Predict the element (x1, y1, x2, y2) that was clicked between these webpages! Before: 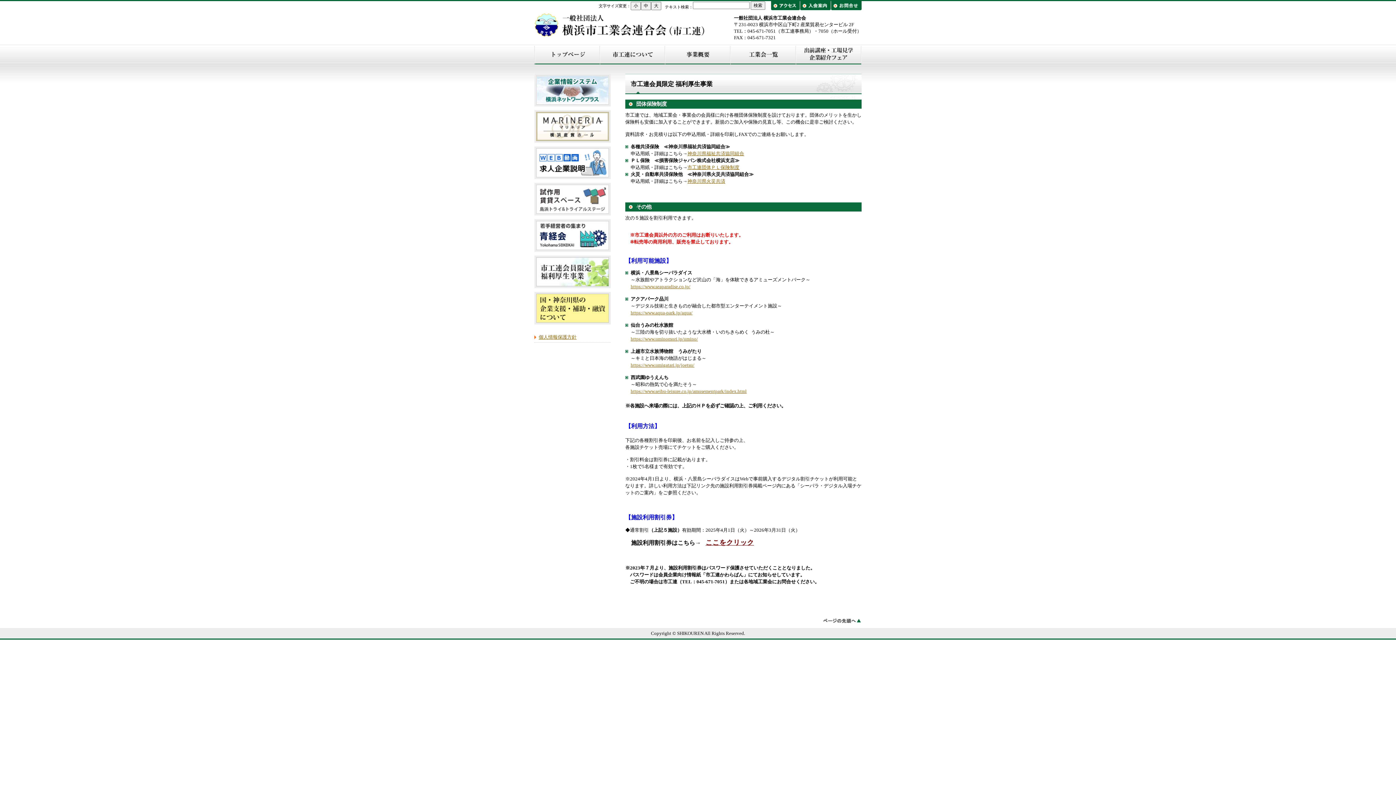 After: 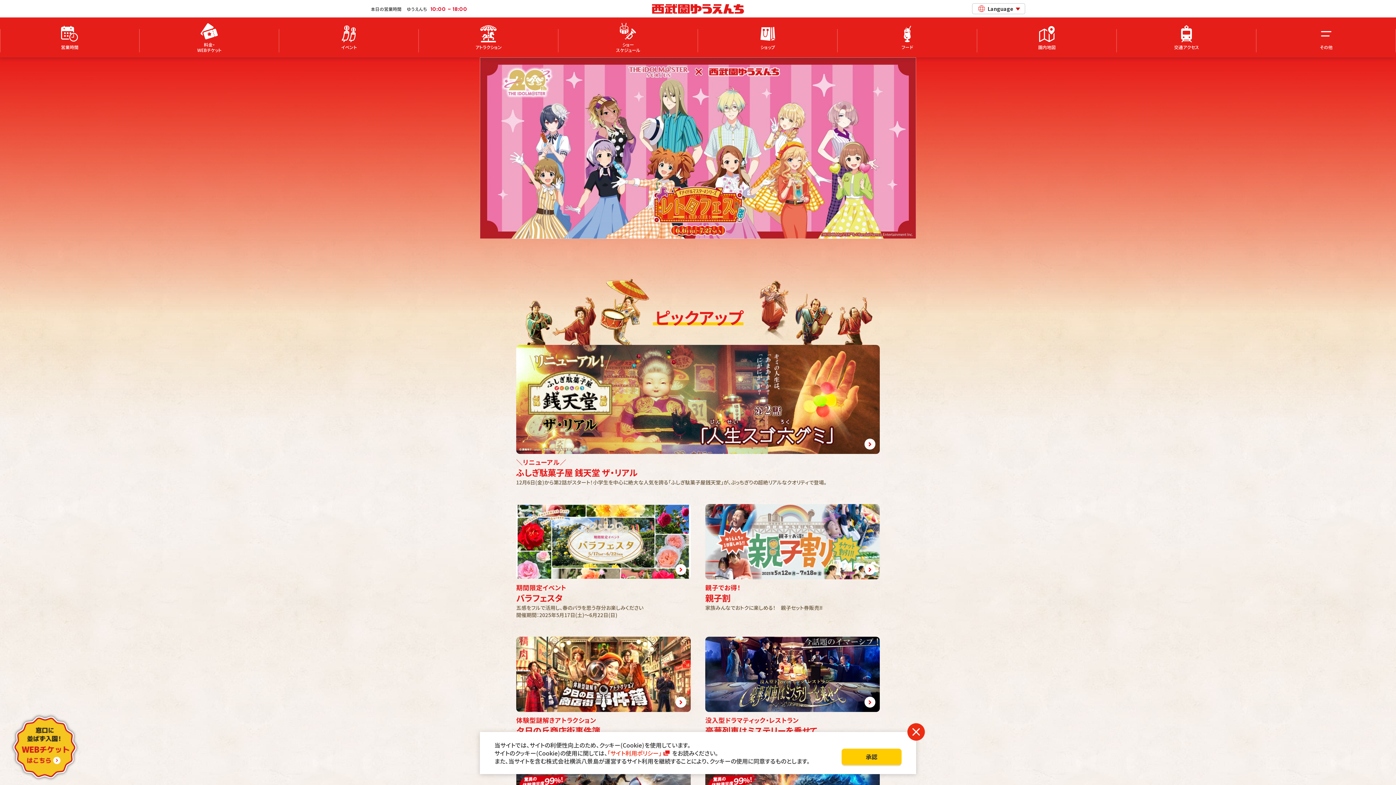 Action: label: https://www.seibu-leisure.co.jp/amusementpark/index.html bbox: (630, 388, 746, 394)